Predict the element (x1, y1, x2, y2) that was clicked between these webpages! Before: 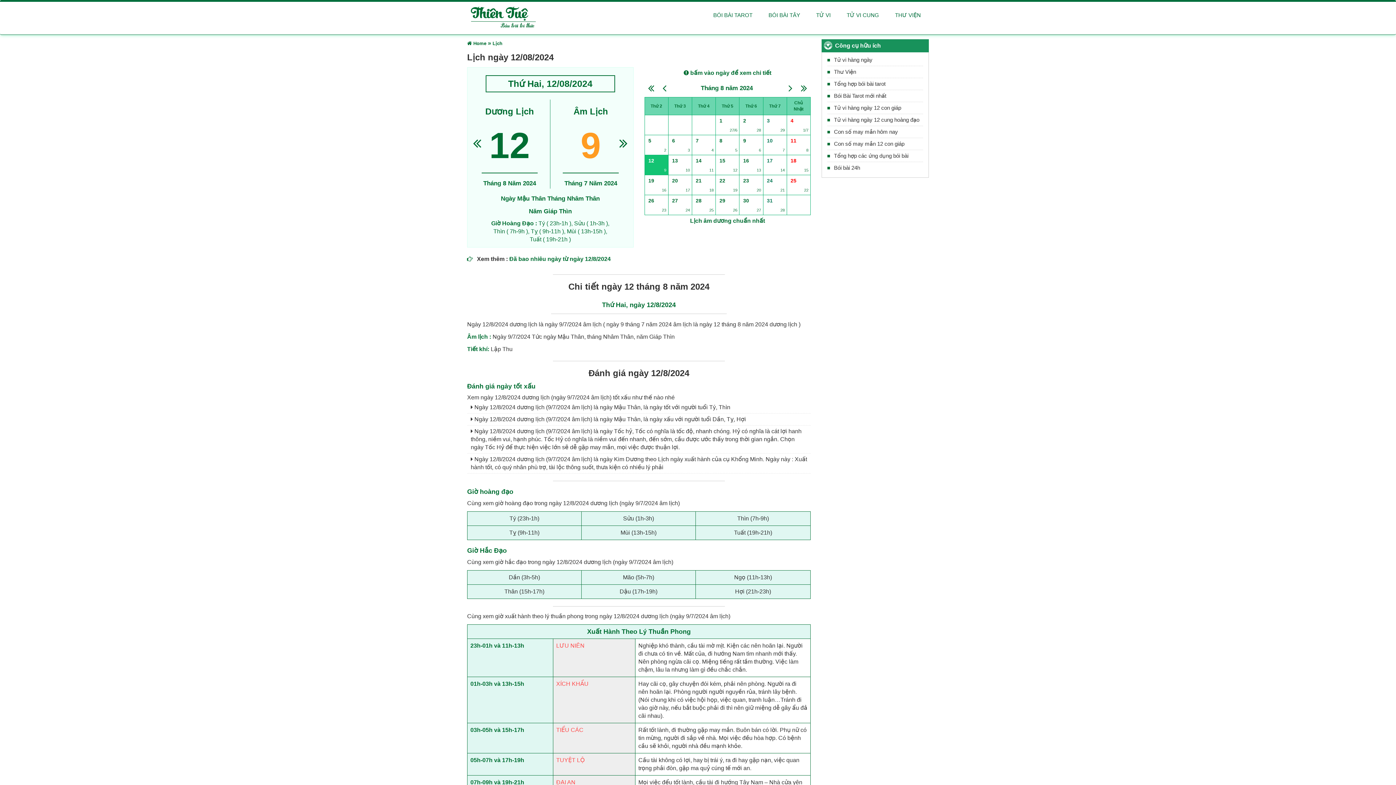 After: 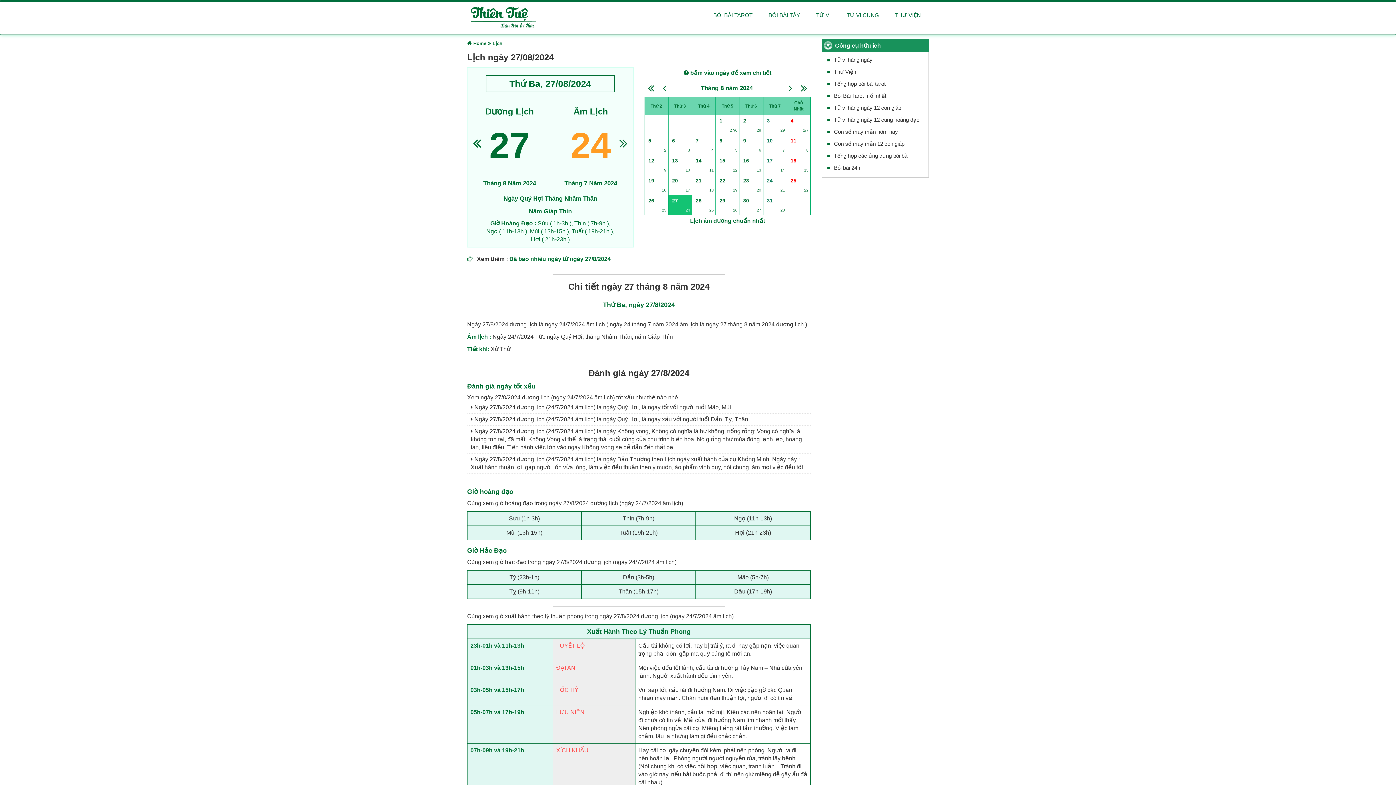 Action: bbox: (668, 195, 692, 215) label: 27
24